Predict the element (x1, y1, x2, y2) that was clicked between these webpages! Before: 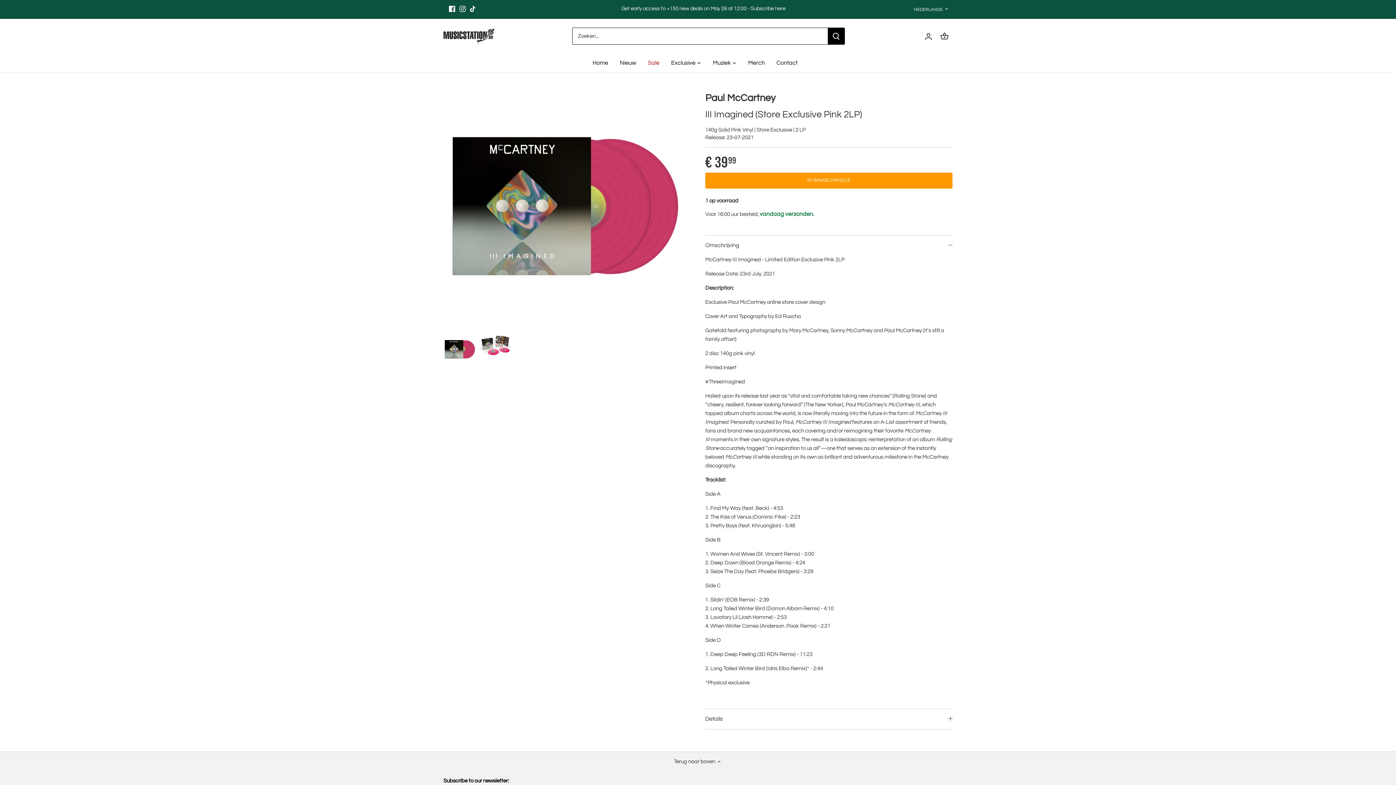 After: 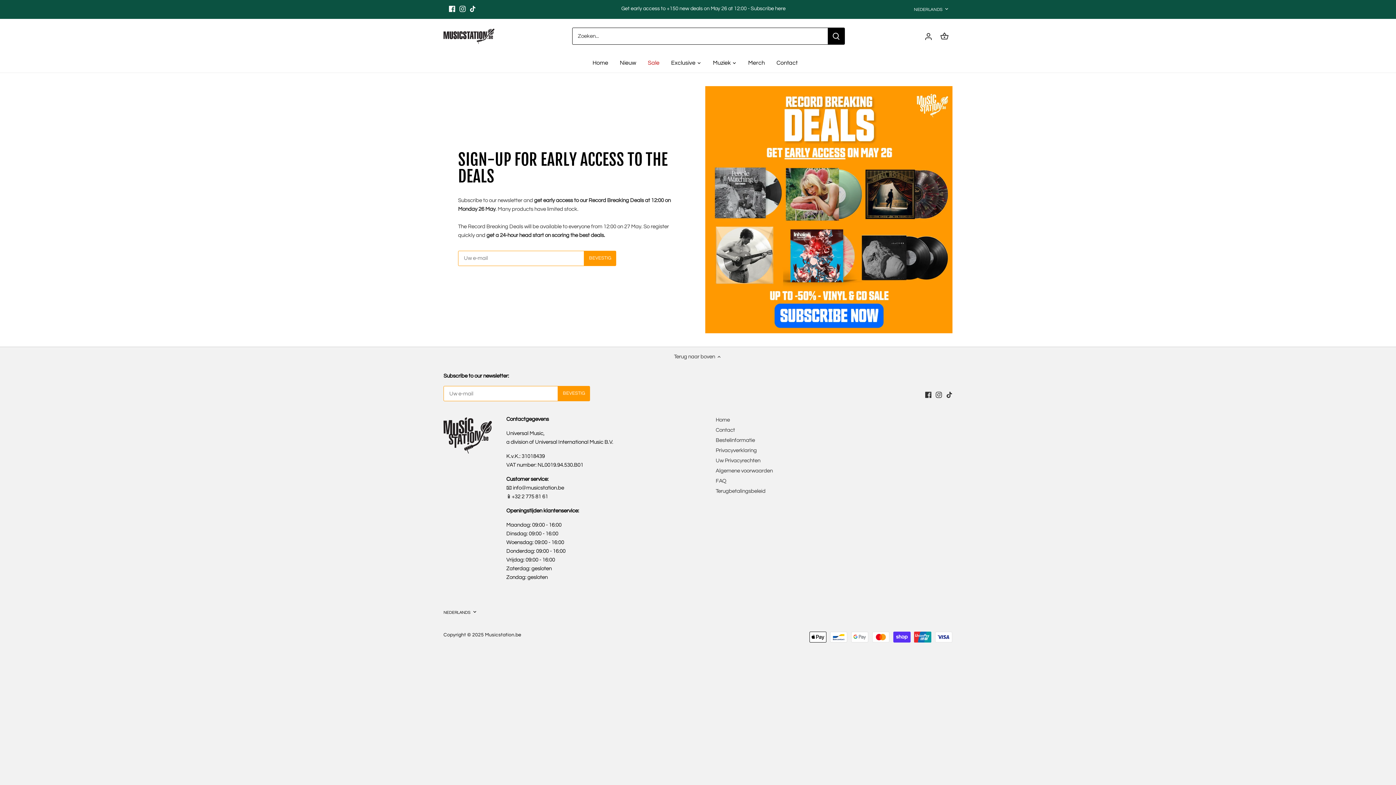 Action: label: Get early access to +150 new deals on May 26 at 12:00 - Subscribe here bbox: (621, 5, 785, 11)